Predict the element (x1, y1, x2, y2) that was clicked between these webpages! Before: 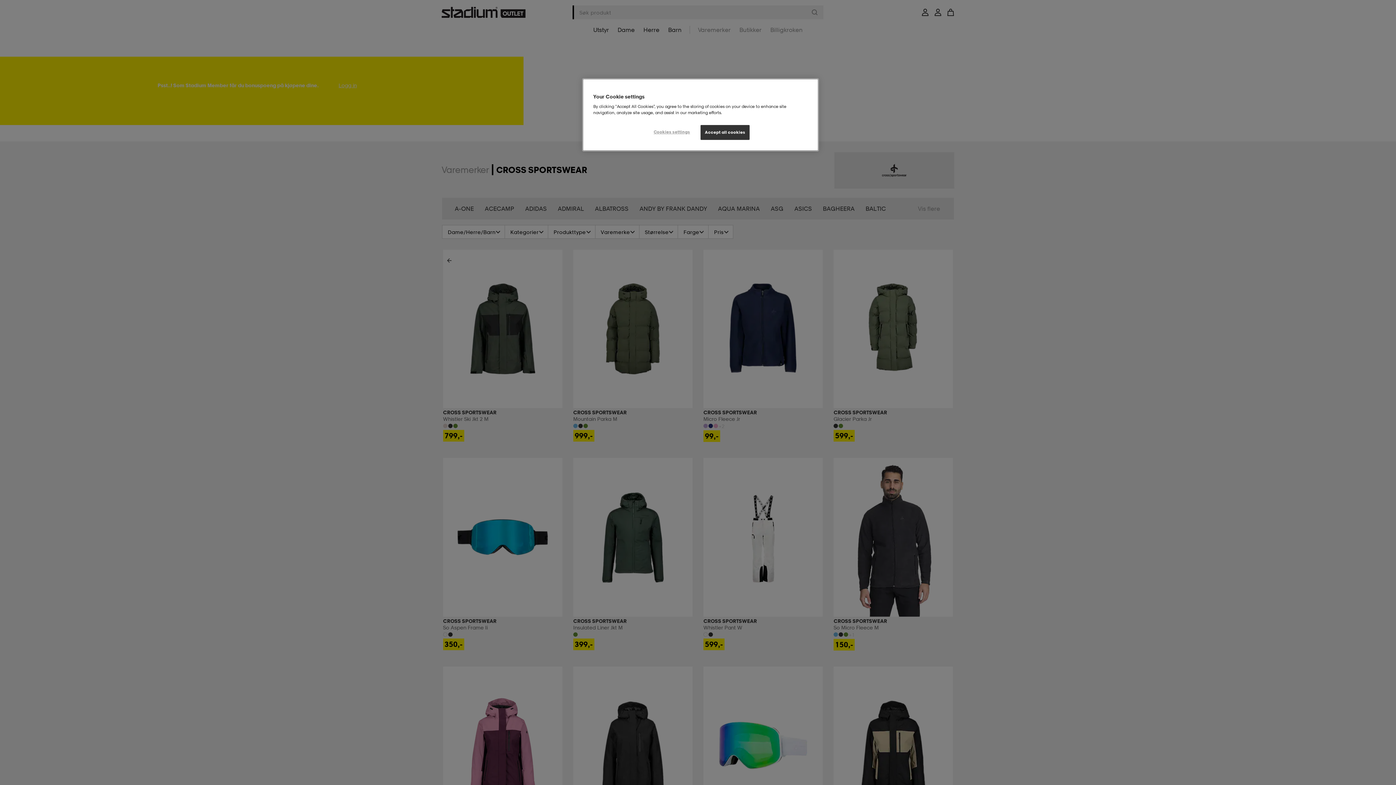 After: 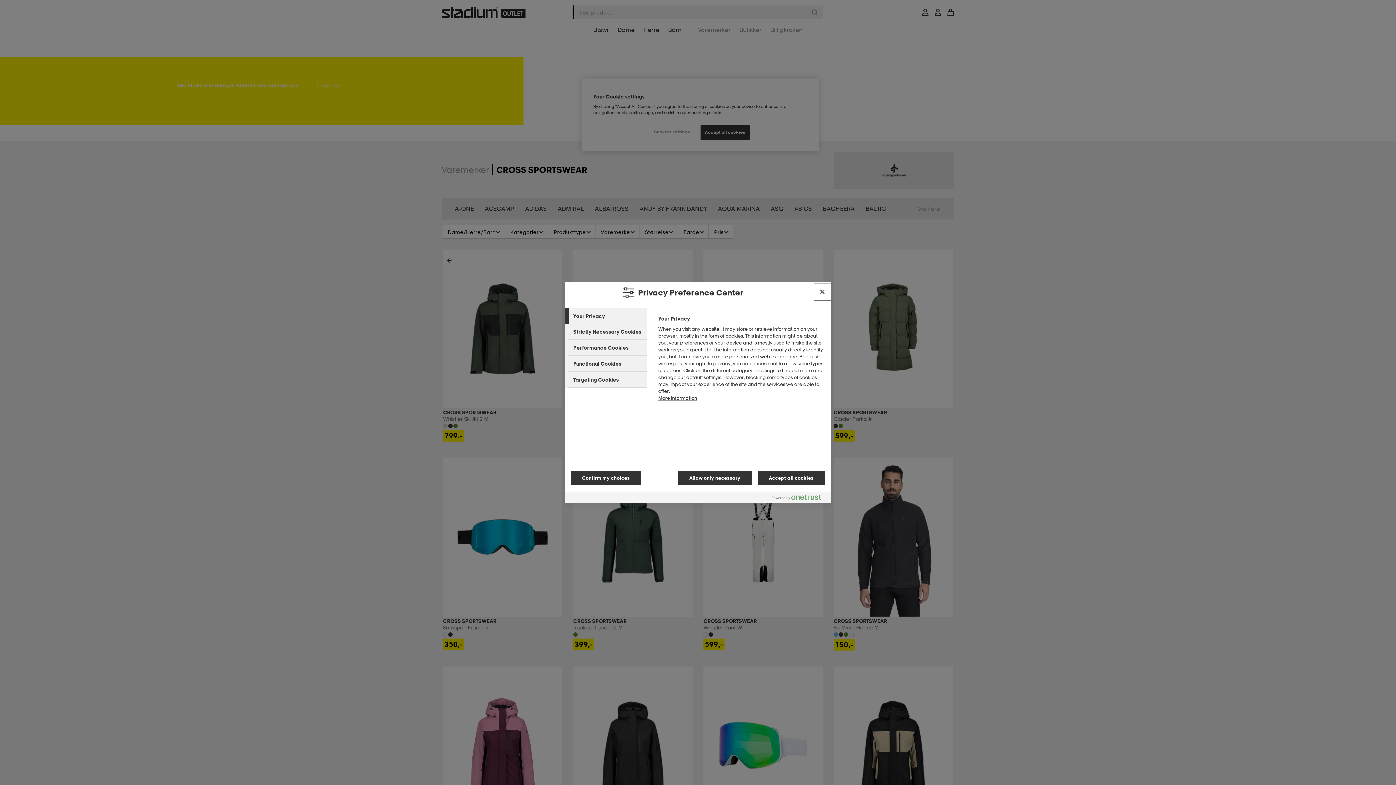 Action: bbox: (647, 125, 696, 139) label: Cookies settings